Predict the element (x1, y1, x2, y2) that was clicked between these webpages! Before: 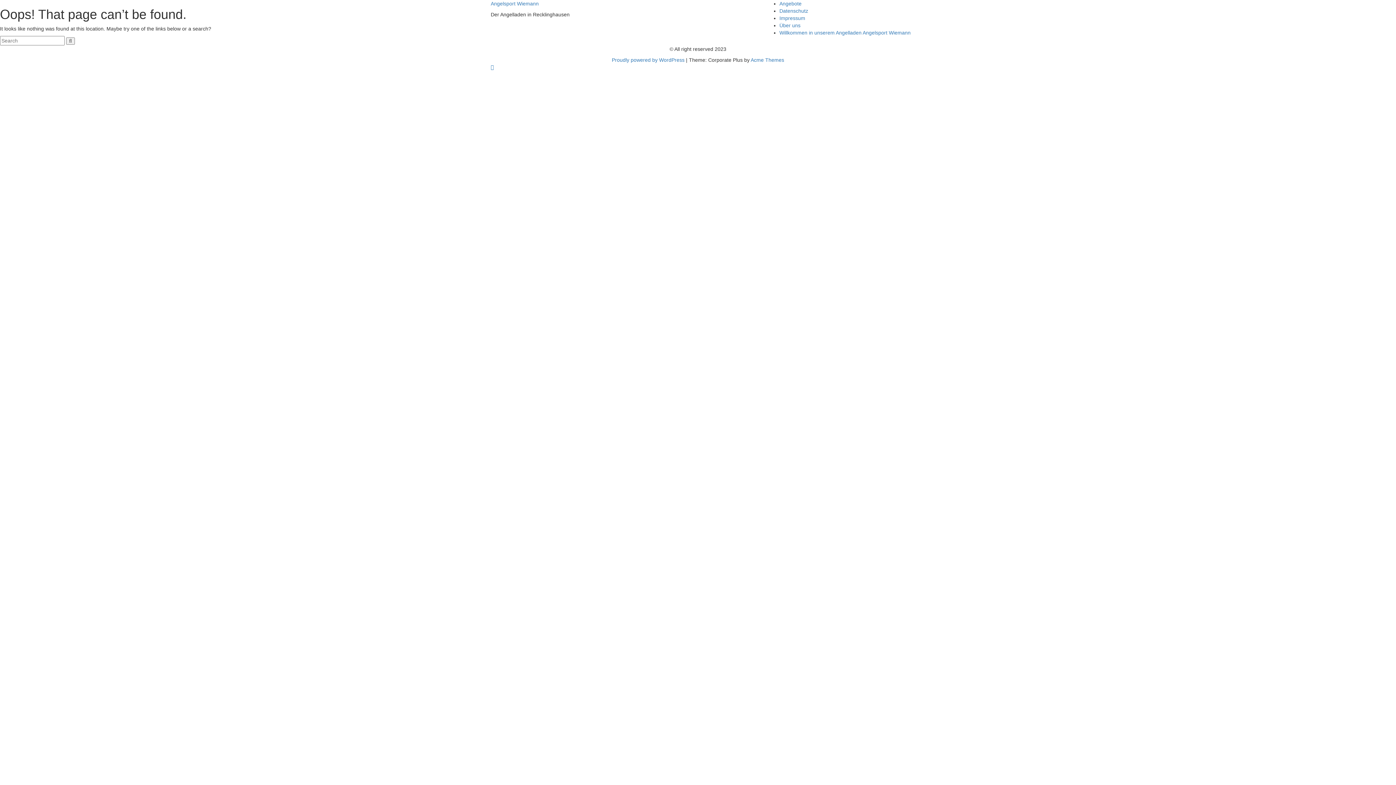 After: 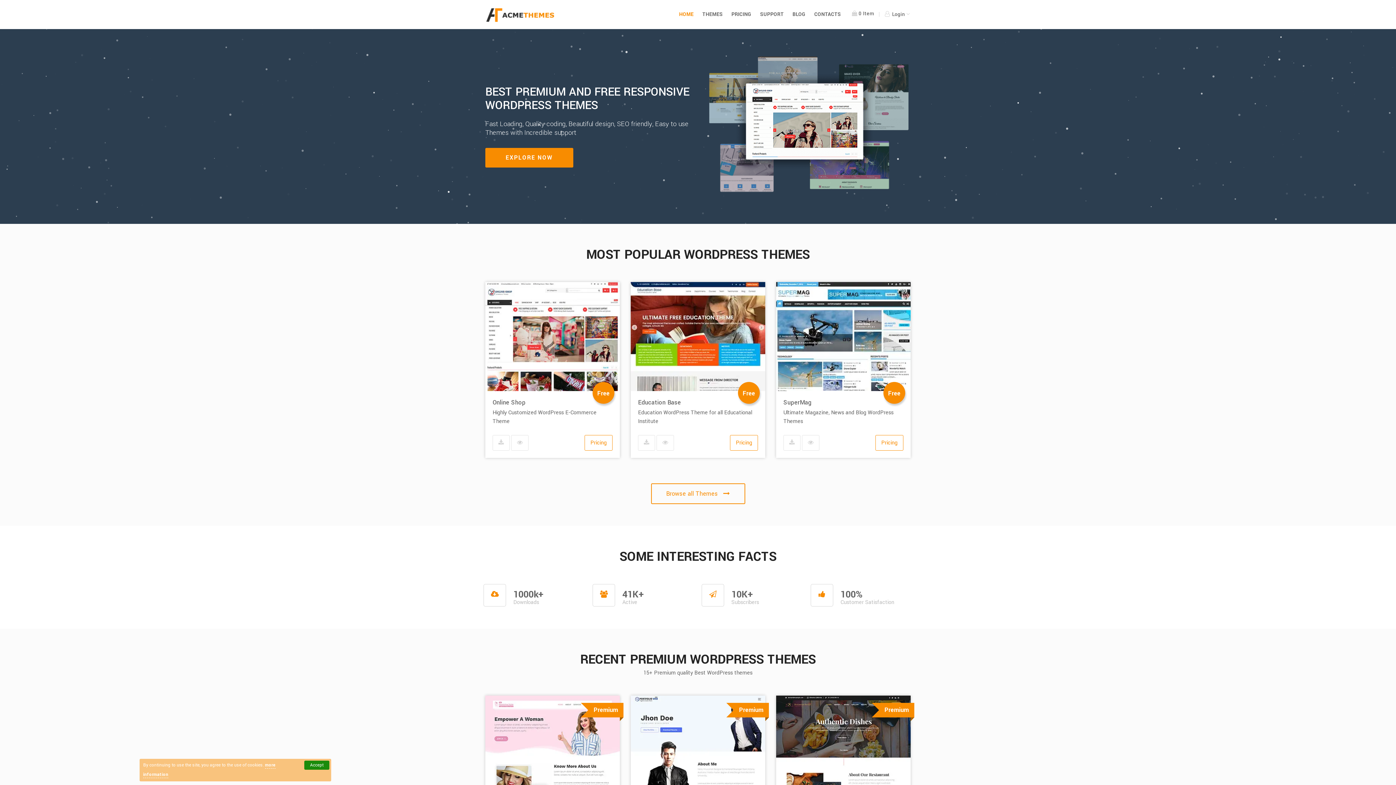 Action: bbox: (750, 57, 784, 62) label: Acme Themes